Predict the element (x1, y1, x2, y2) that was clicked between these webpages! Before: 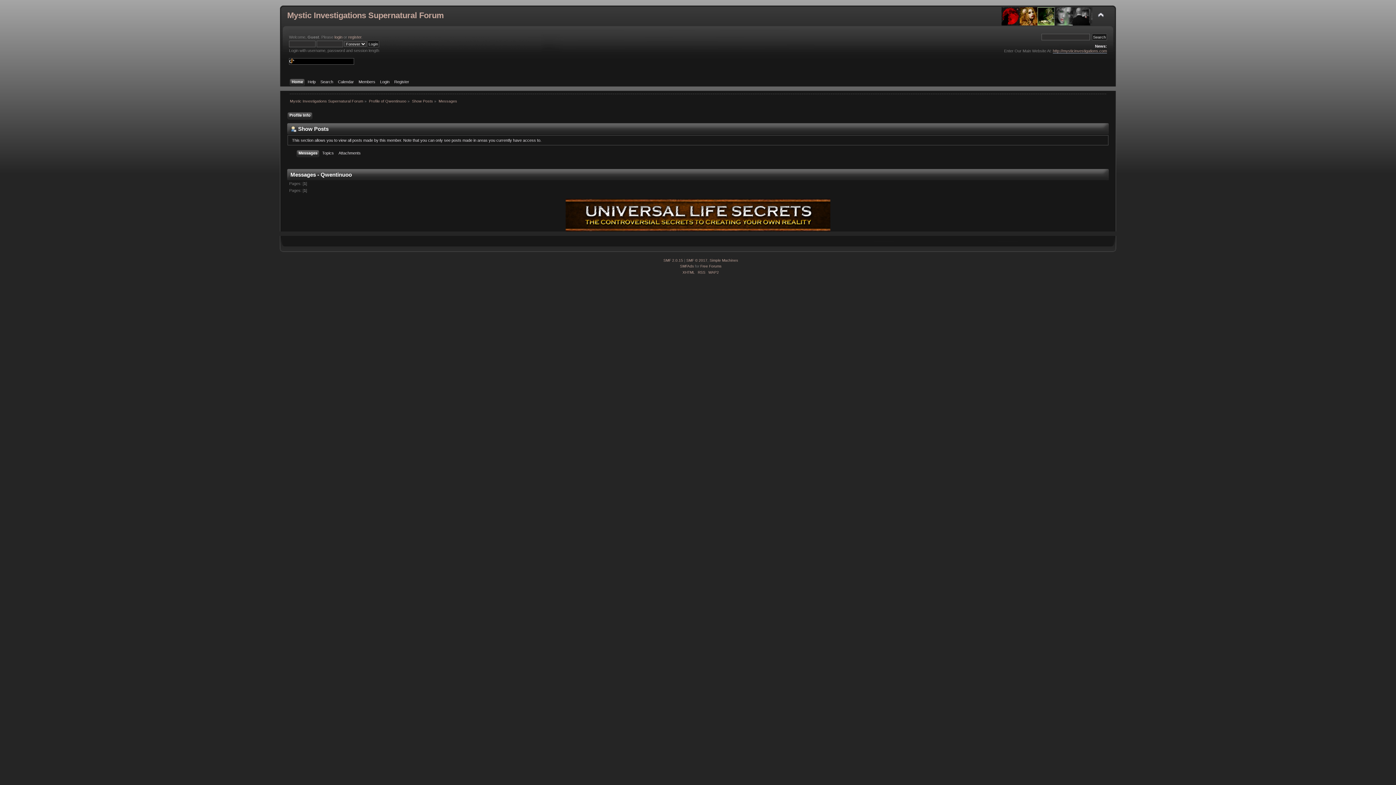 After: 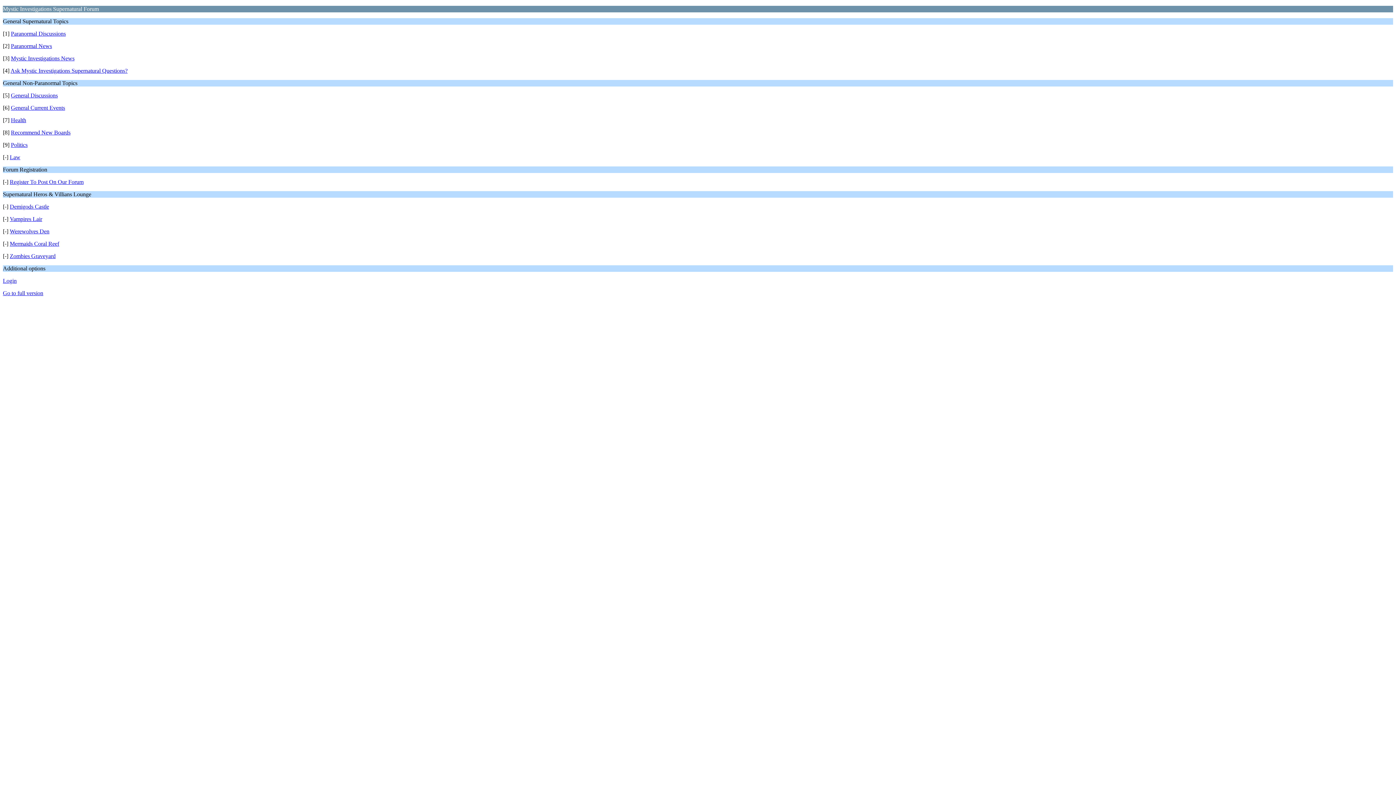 Action: bbox: (708, 270, 719, 274) label: WAP2